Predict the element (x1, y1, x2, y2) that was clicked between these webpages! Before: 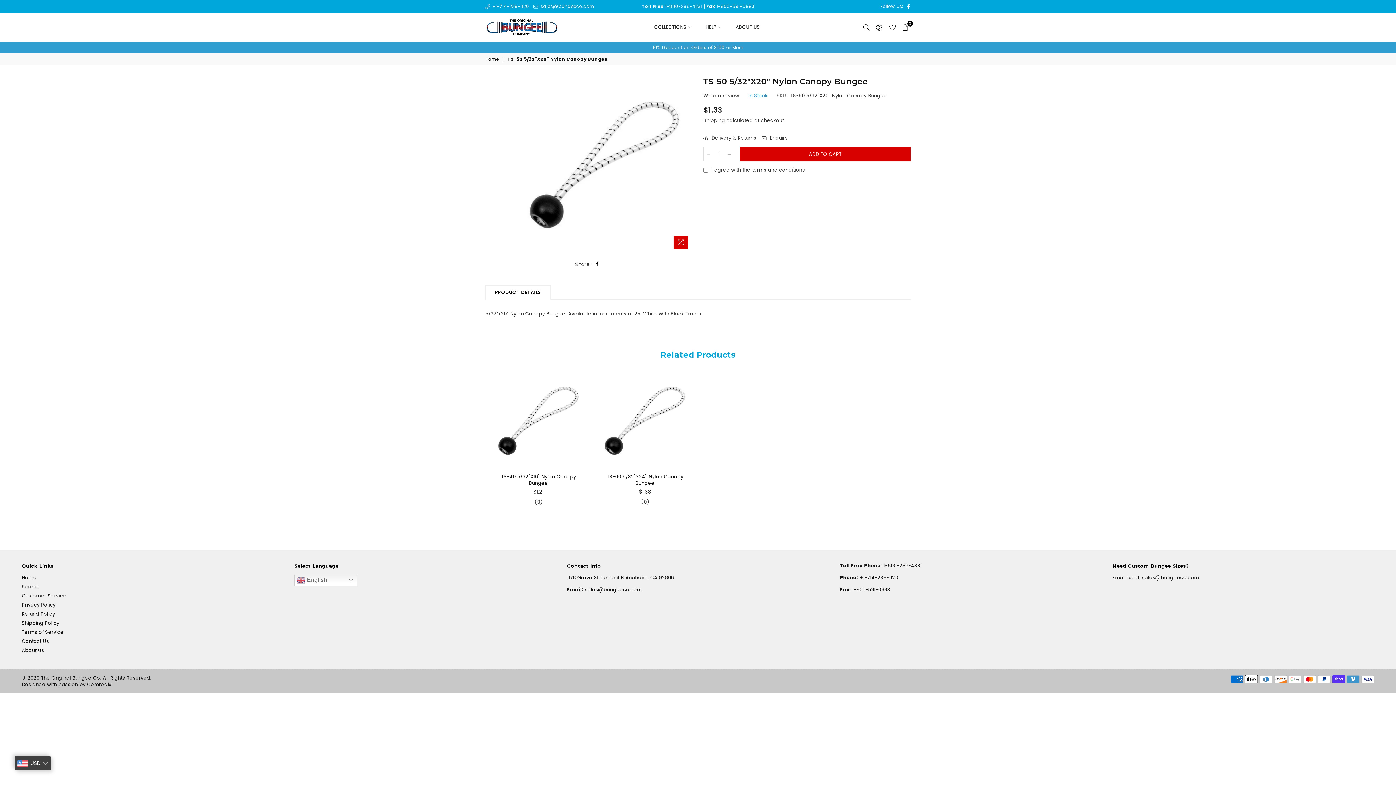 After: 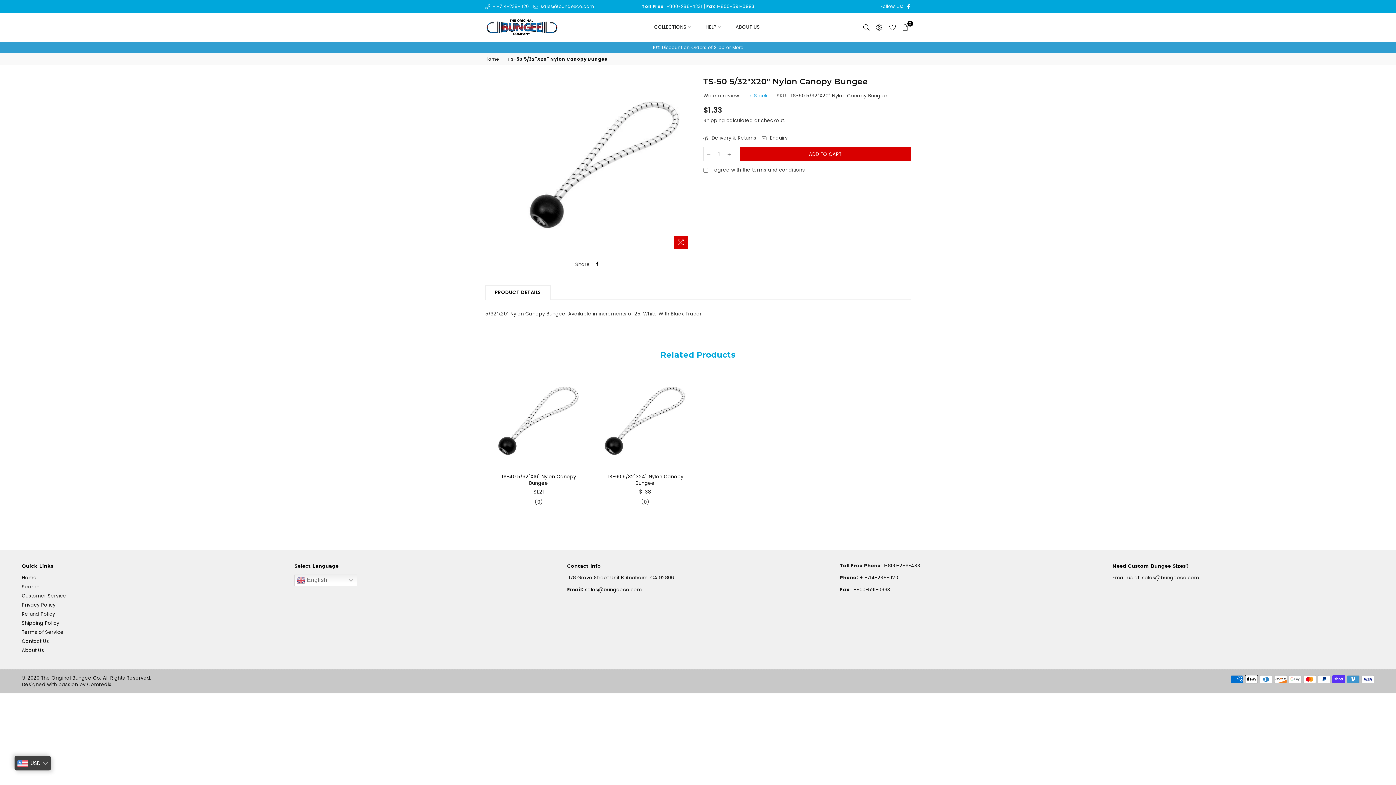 Action: bbox: (704, 147, 714, 161)